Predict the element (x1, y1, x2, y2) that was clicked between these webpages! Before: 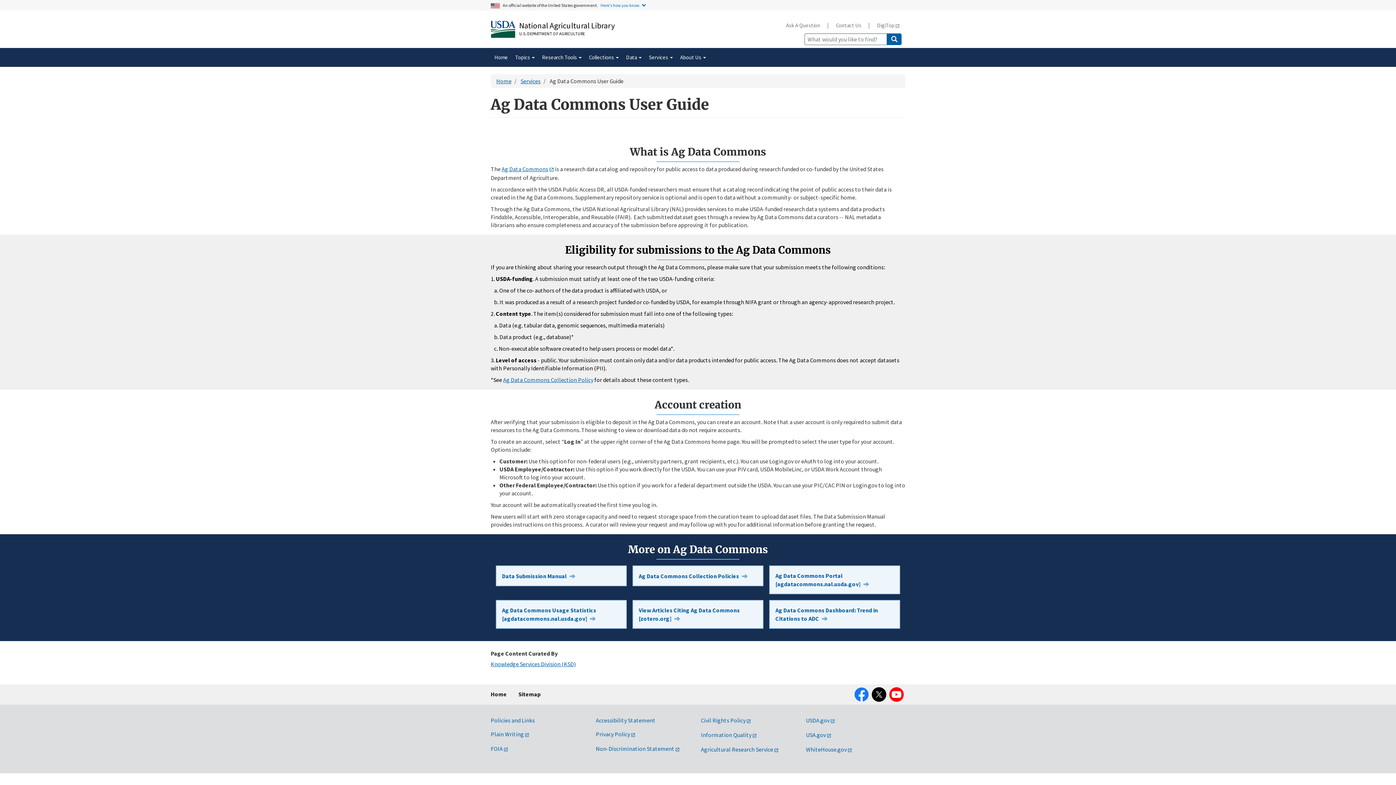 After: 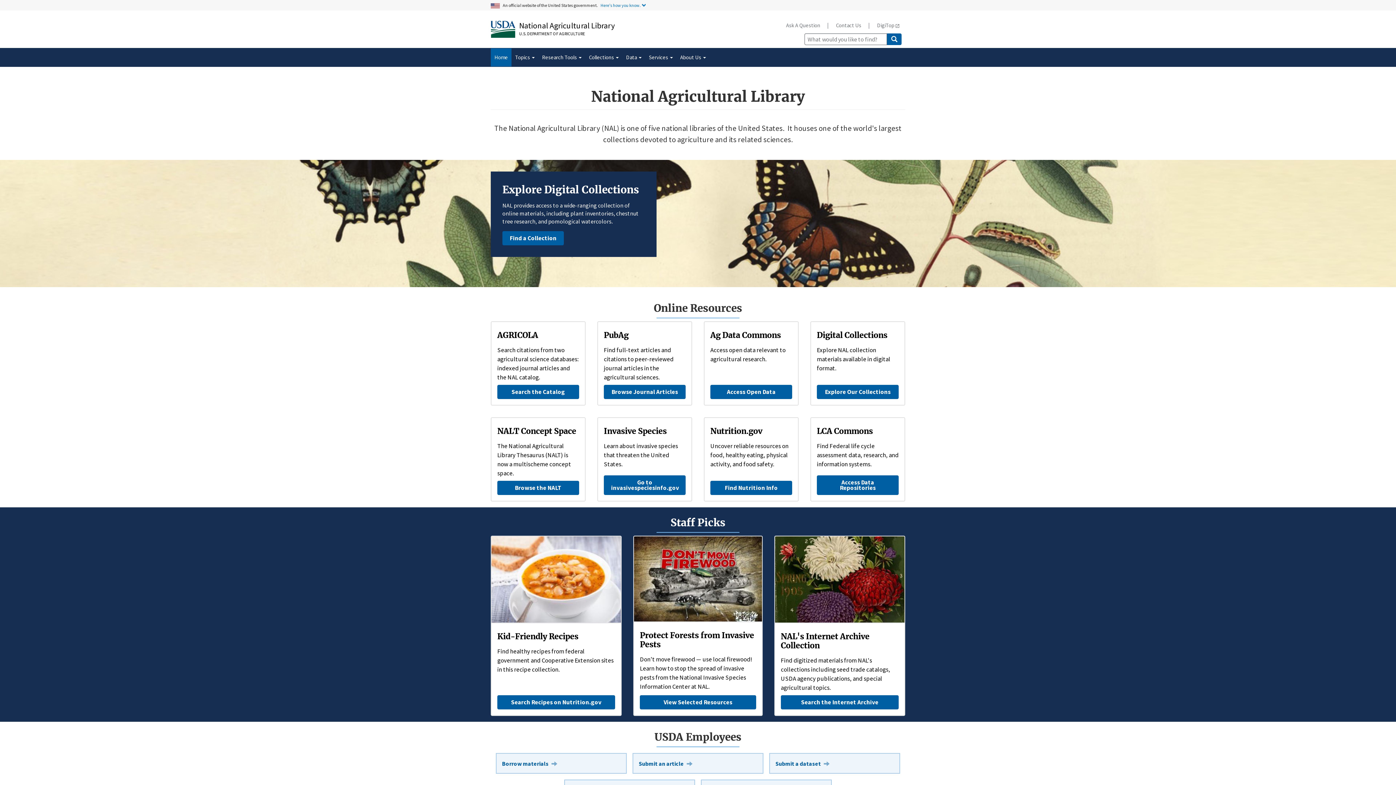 Action: bbox: (519, 20, 614, 30) label: National Agricultural Library